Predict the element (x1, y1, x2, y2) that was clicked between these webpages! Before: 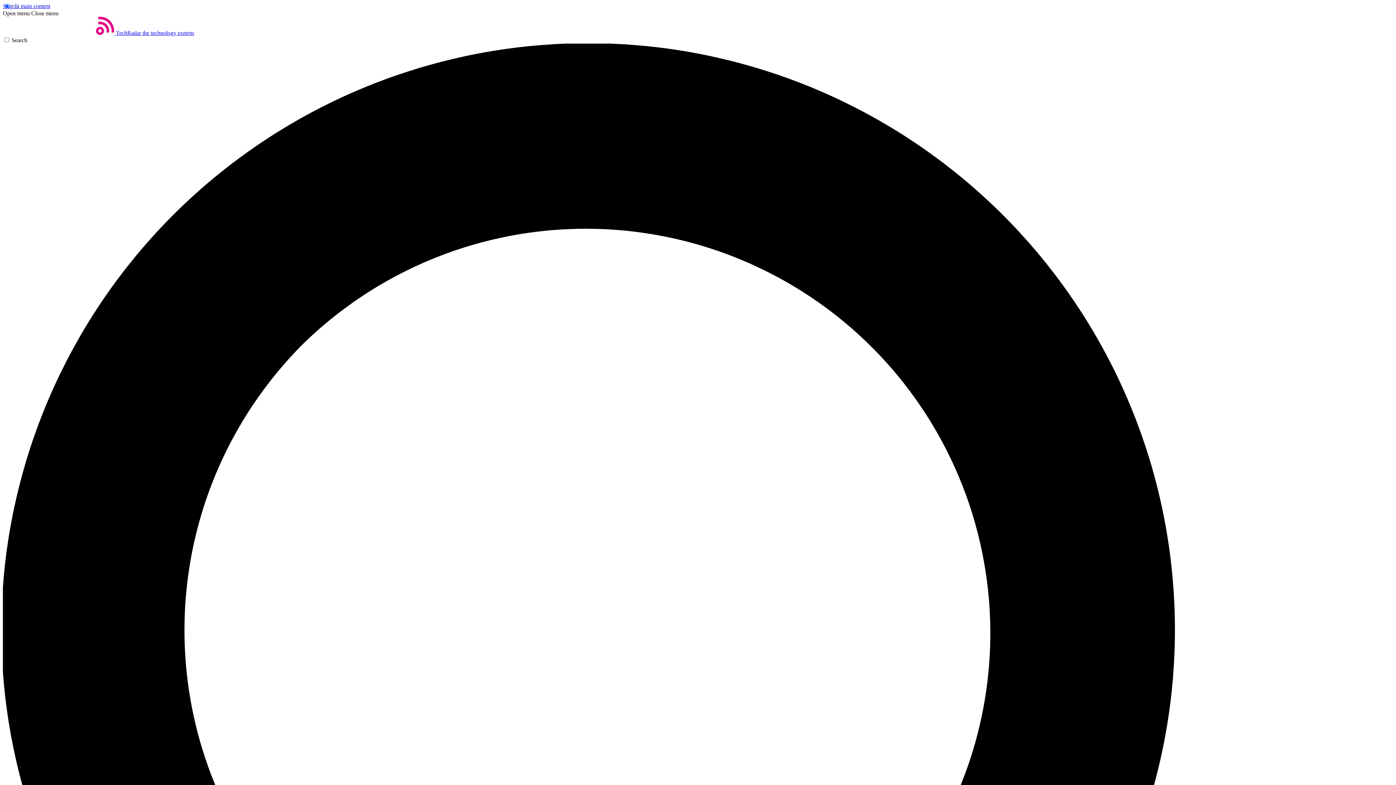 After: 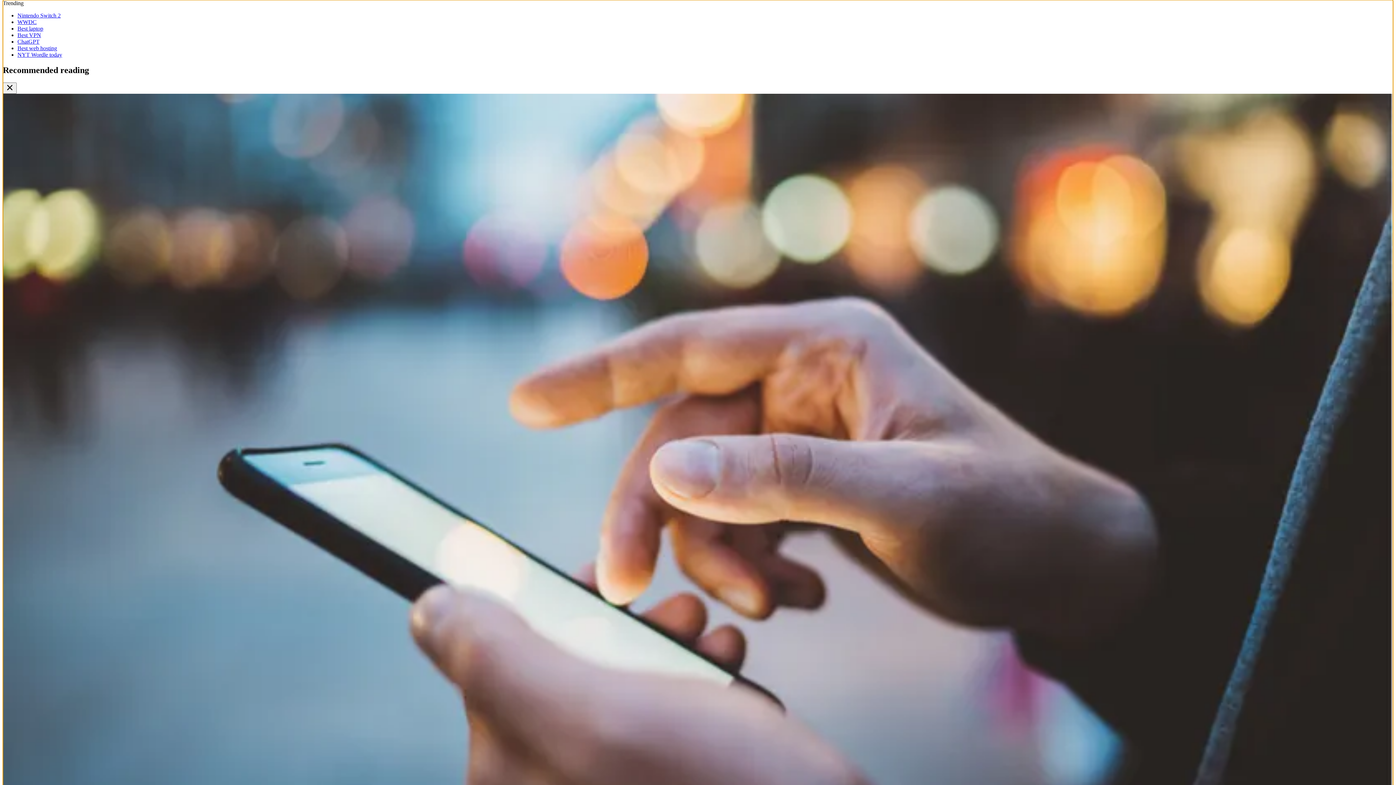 Action: bbox: (2, 2, 50, 9) label: Skip to main content